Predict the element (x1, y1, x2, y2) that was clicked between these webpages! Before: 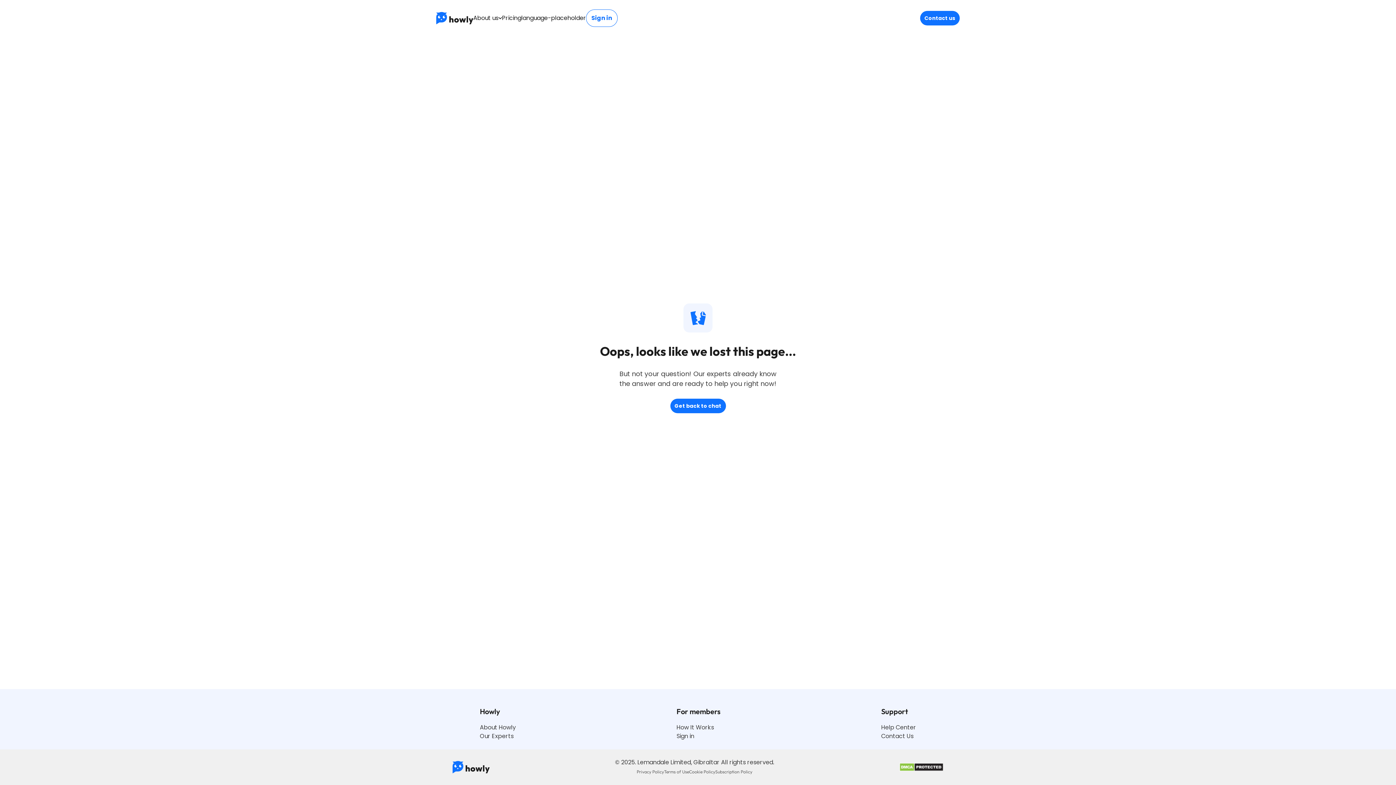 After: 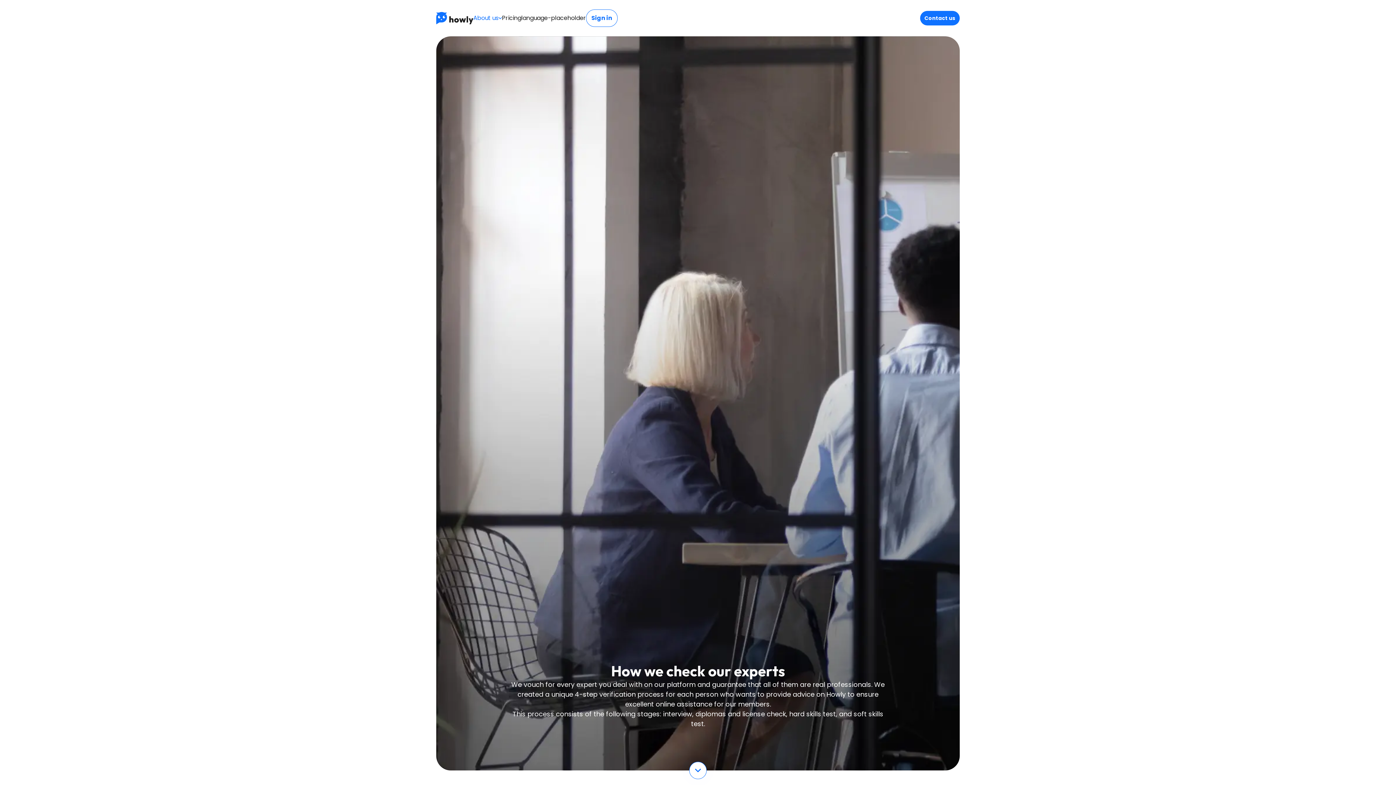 Action: label: Our Experts bbox: (480, 732, 516, 741)